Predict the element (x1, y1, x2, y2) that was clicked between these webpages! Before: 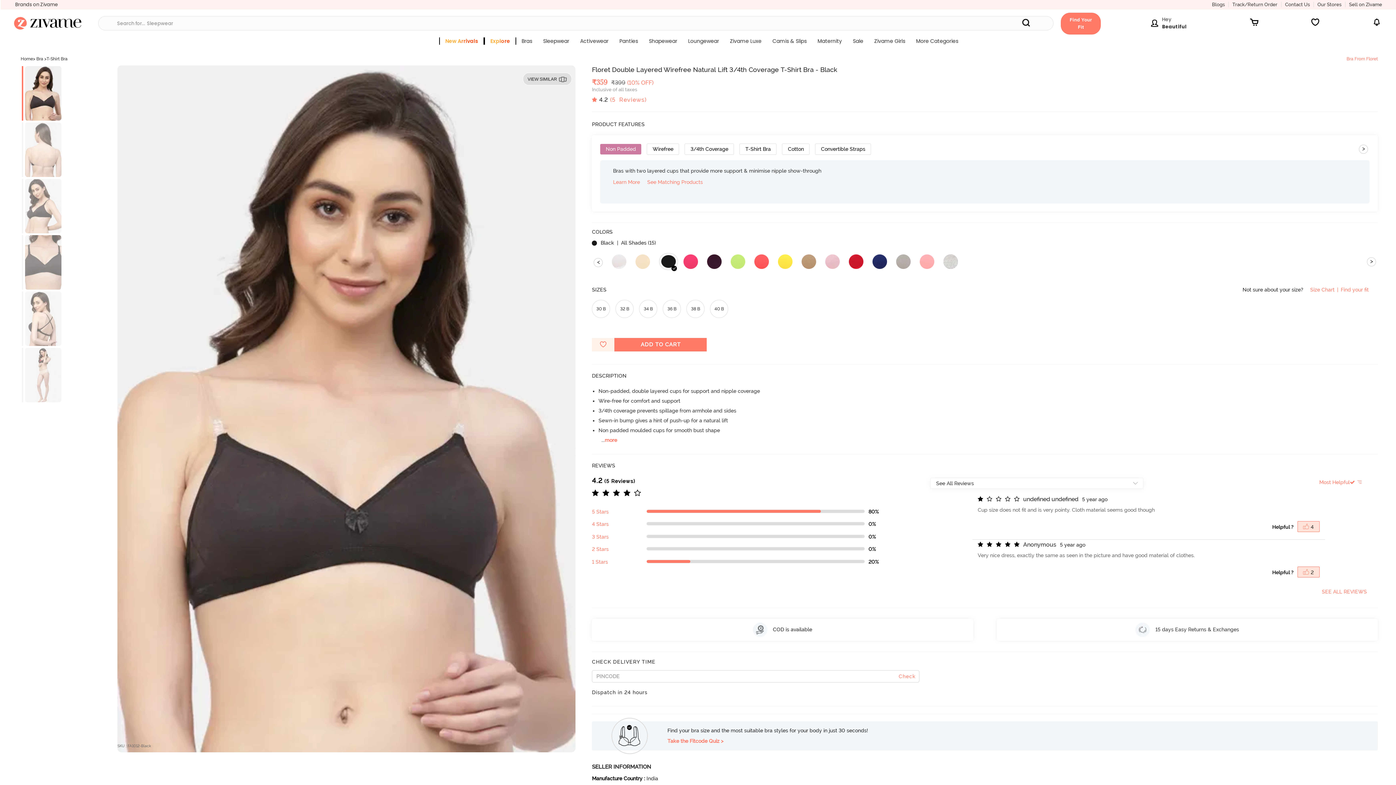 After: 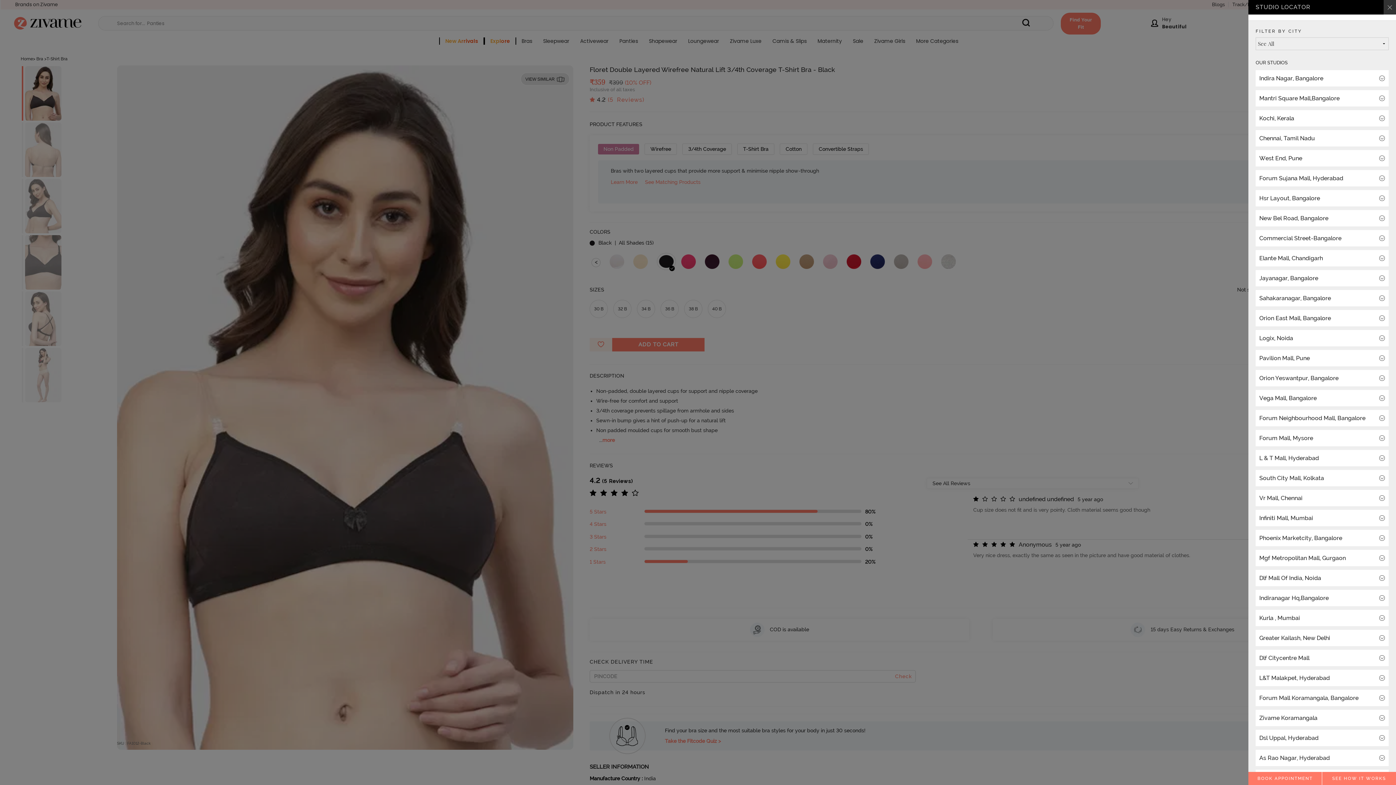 Action: label: Our Stores bbox: (1317, 1, 1341, 7)